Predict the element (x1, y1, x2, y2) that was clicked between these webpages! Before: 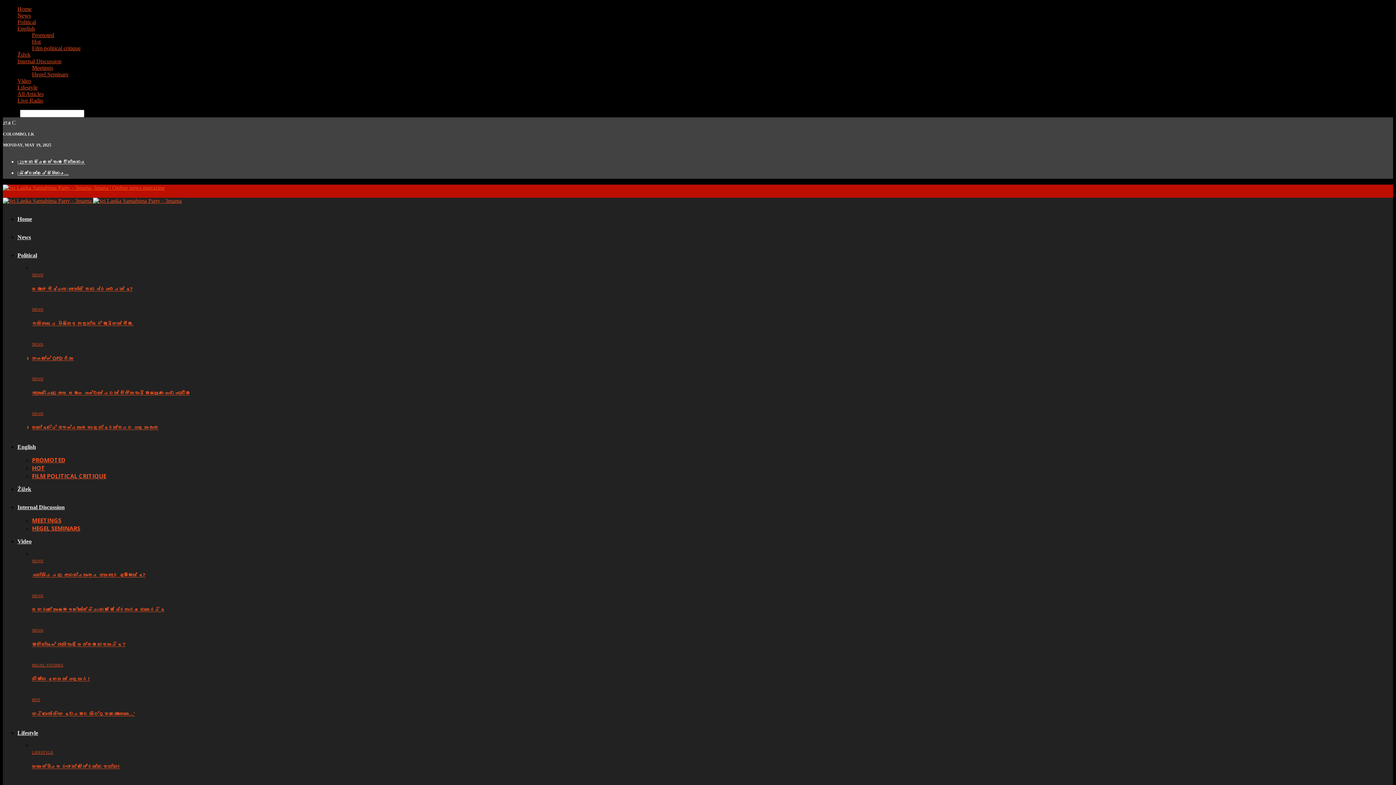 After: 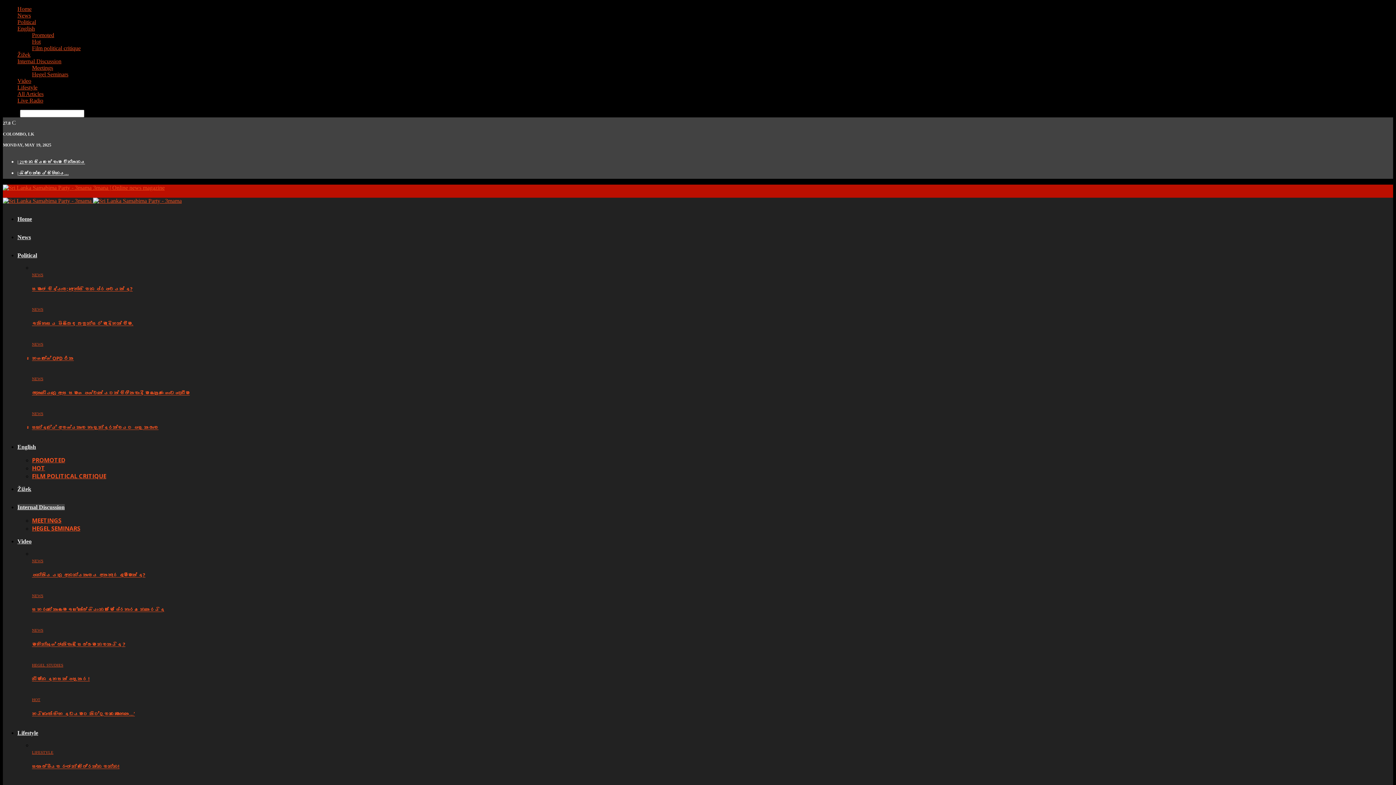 Action: bbox: (17, 58, 61, 64) label: Internal Discussion